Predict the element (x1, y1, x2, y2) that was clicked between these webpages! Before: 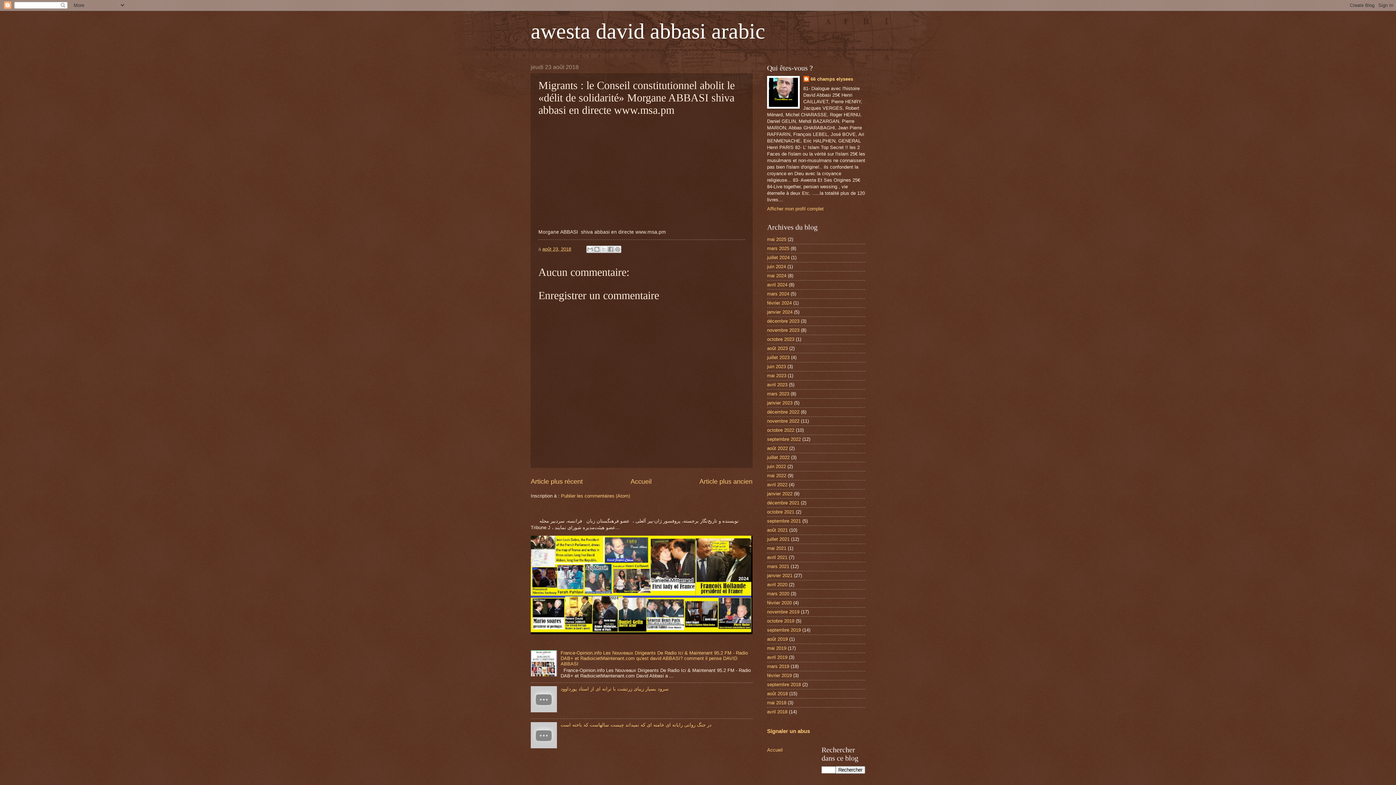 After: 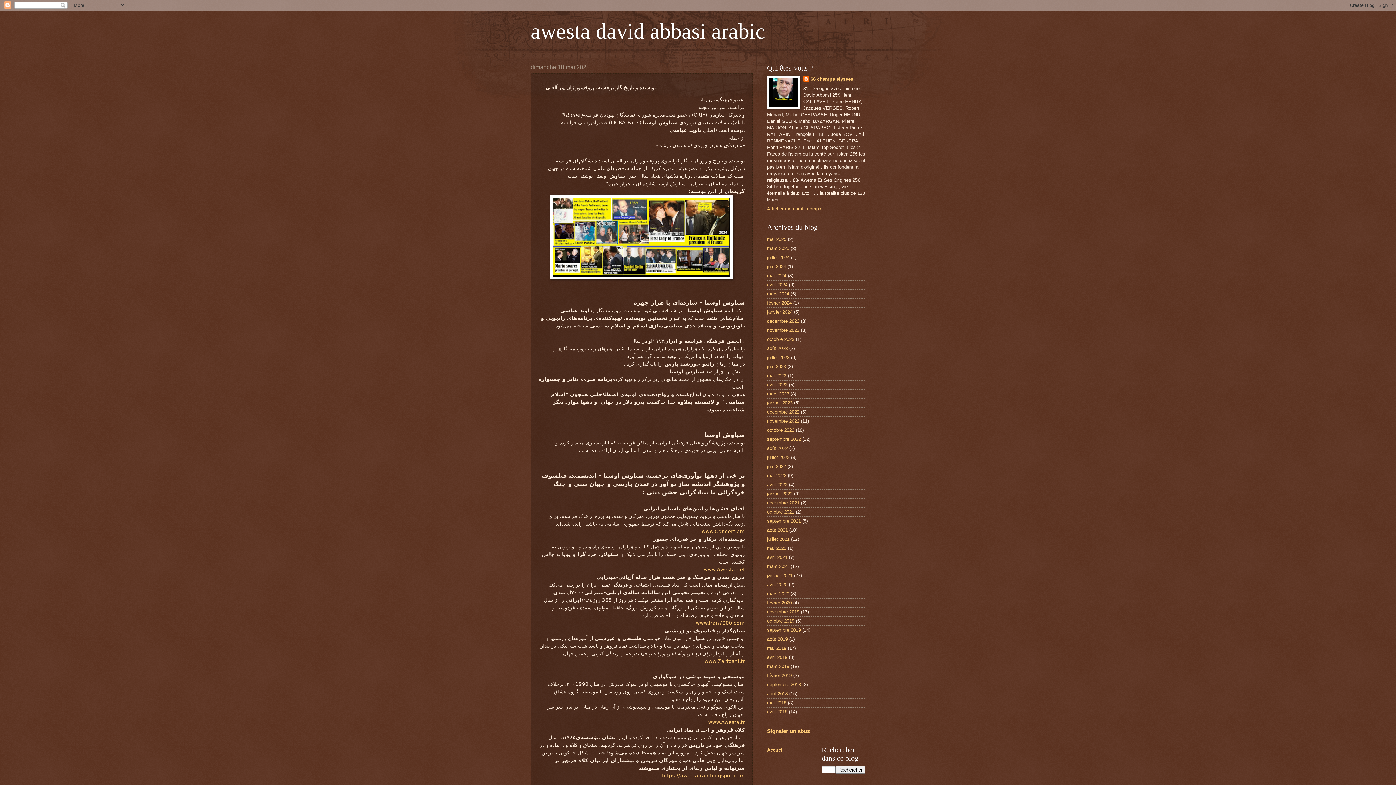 Action: label: Accueil bbox: (767, 747, 782, 753)